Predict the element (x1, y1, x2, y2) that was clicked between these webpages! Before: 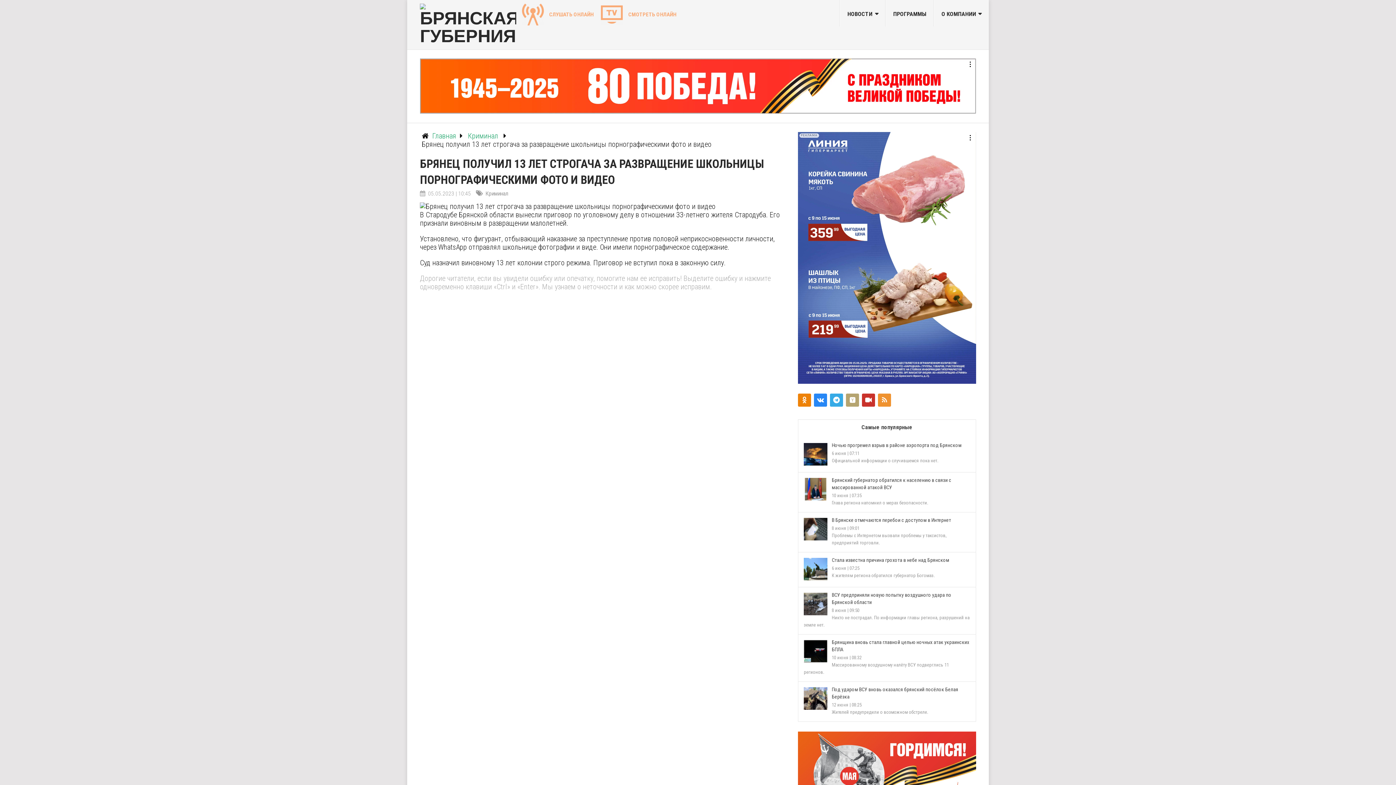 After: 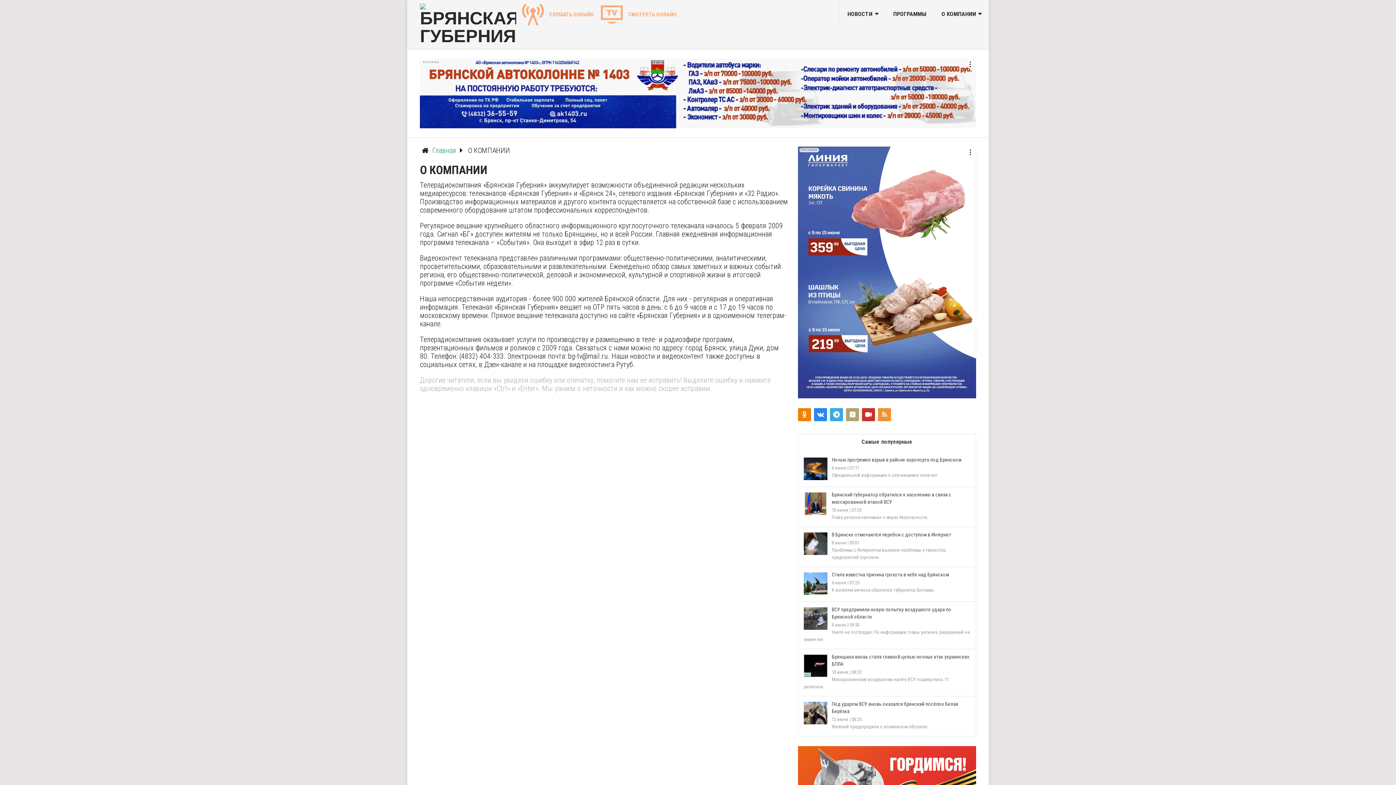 Action: bbox: (934, 0, 989, 26) label: О КОМПАНИИ